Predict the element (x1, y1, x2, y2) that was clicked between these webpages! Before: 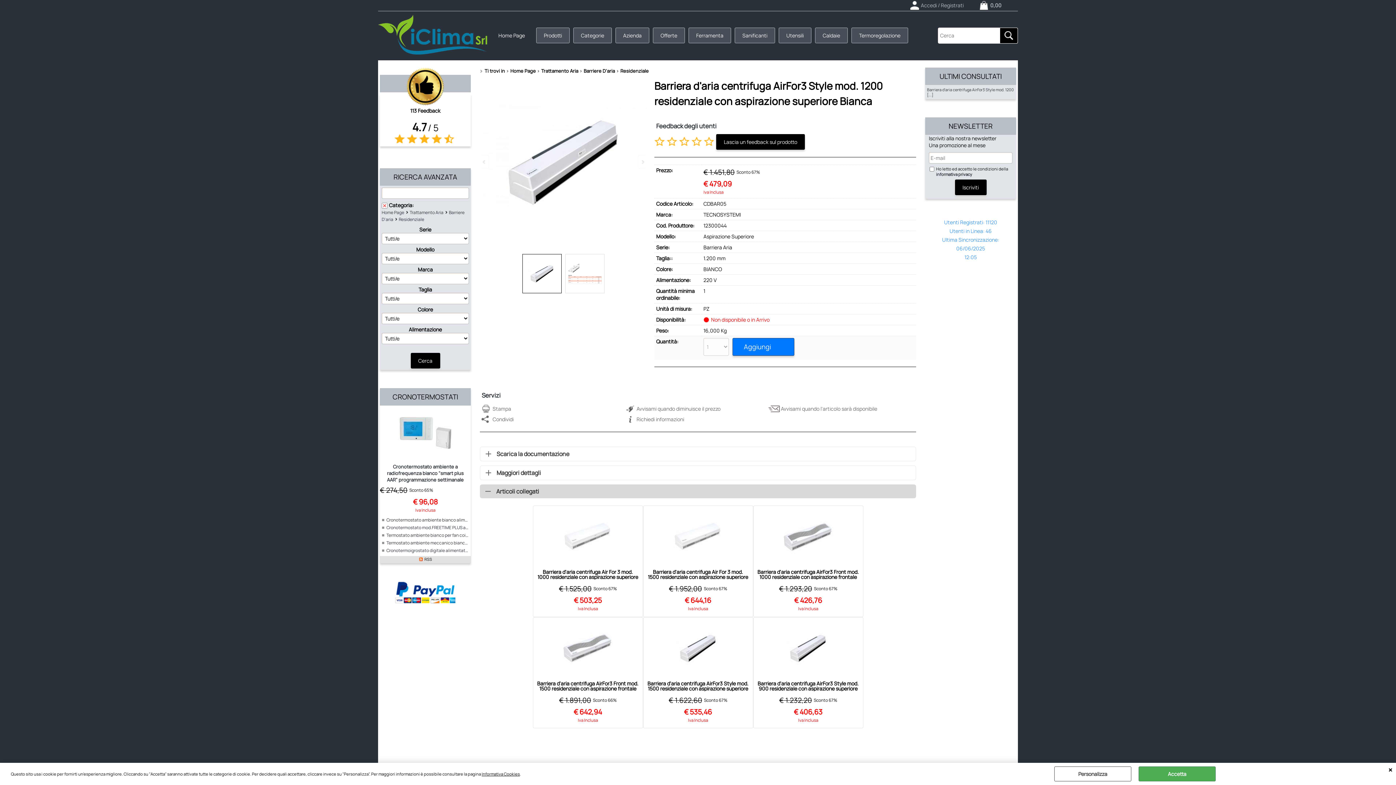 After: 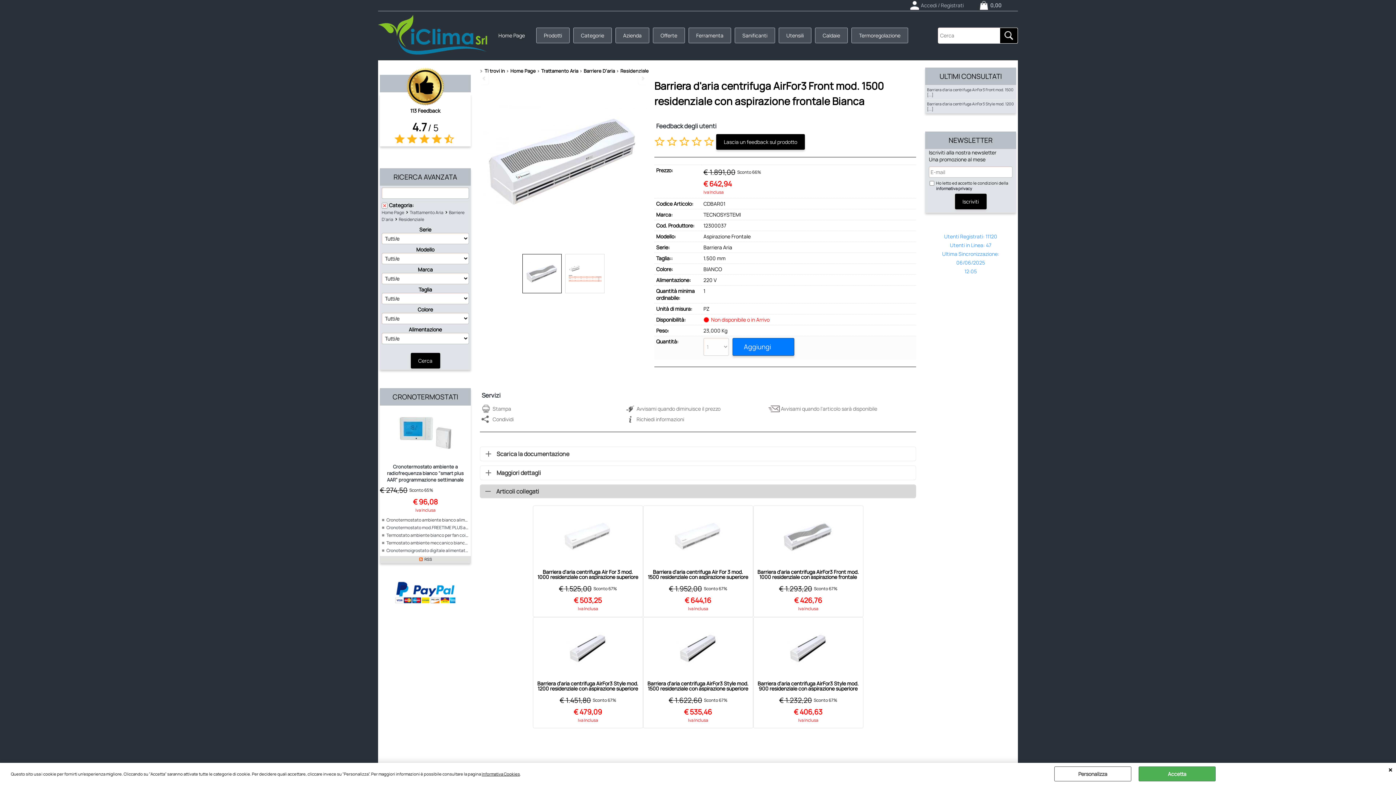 Action: bbox: (537, 681, 638, 691) label: Barriera d'aria centrifuga AirFor3 Front mod. 1500 residenziale con aspirazione frontale Bianca